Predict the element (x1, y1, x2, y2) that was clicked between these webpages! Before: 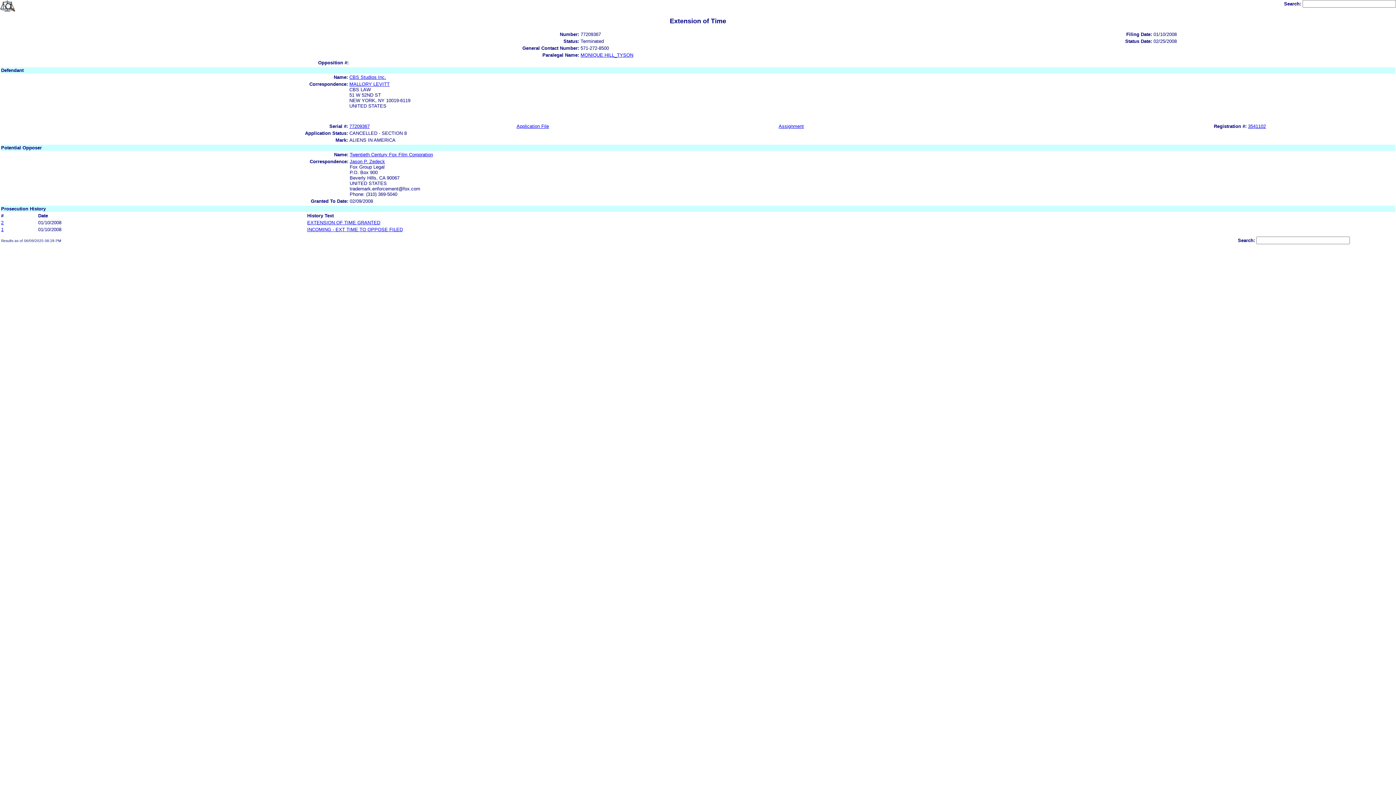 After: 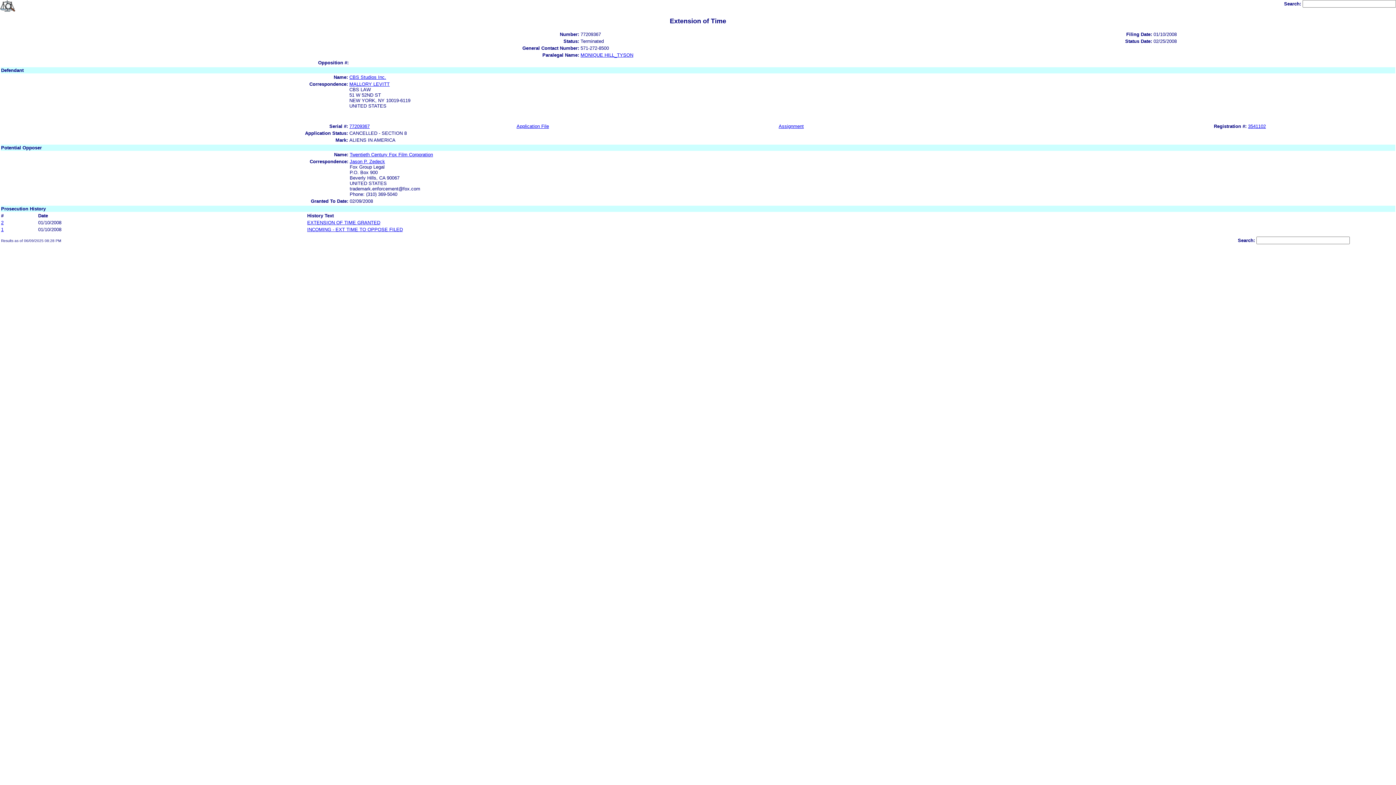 Action: bbox: (1248, 123, 1266, 129) label: 3541102